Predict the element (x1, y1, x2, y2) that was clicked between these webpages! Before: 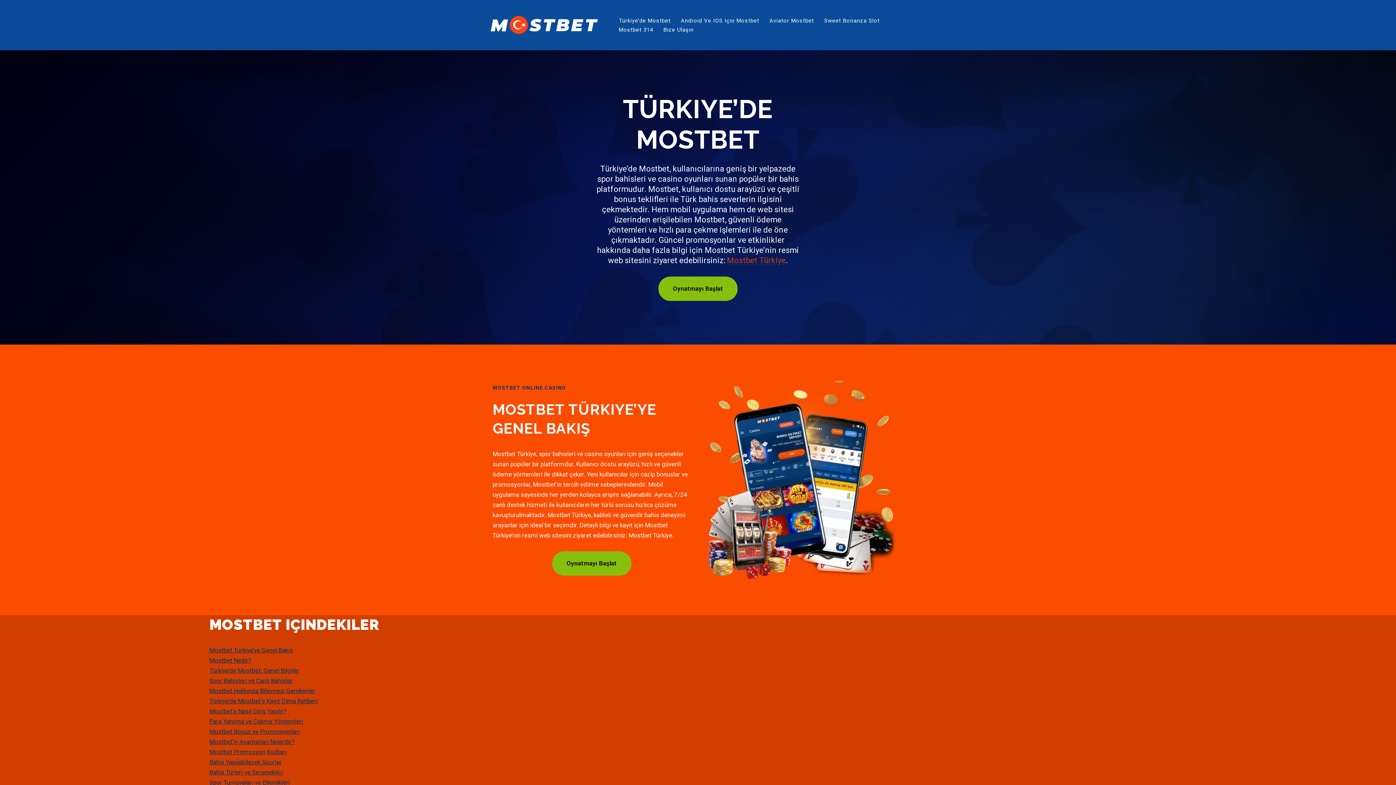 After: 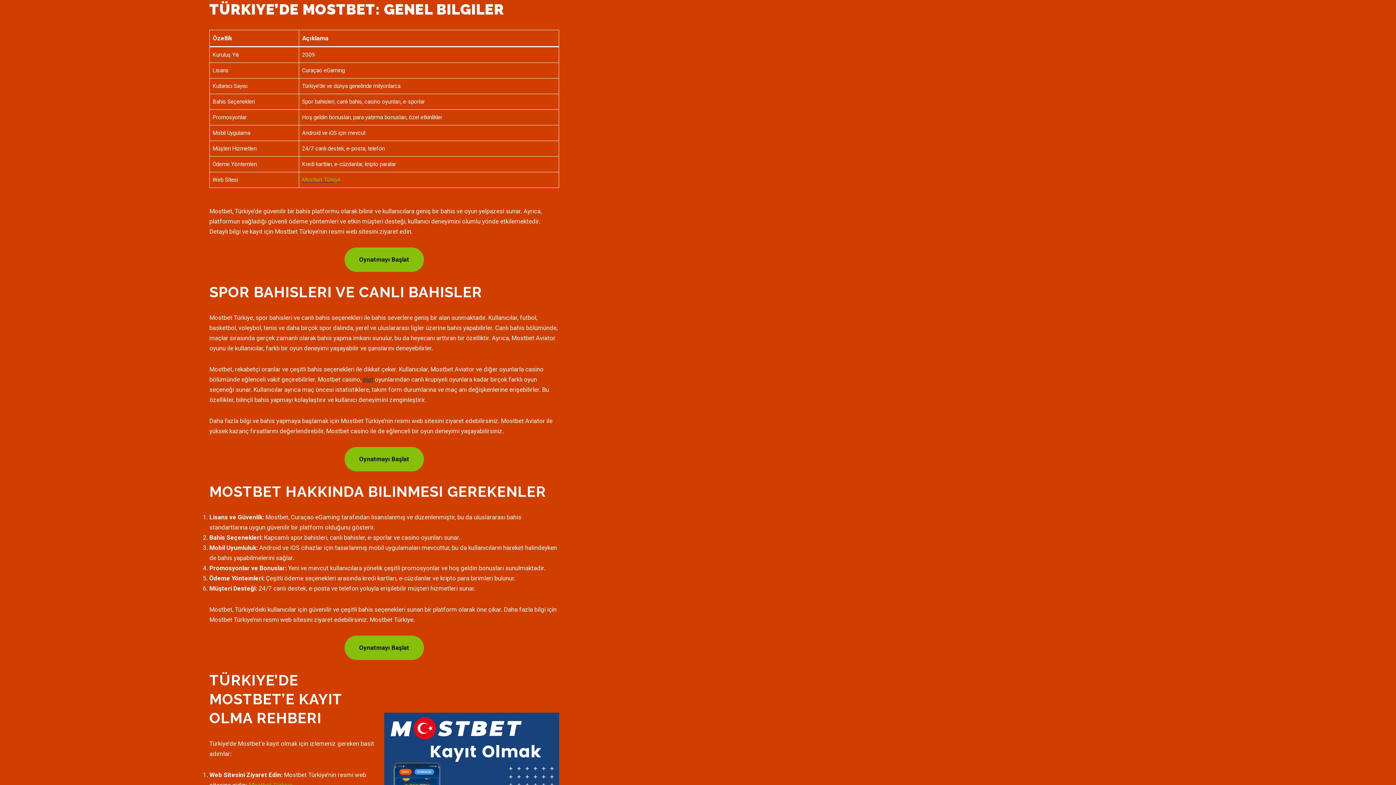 Action: label: Türkiye’de Mostbet: Genel Bilgiler bbox: (209, 667, 299, 674)